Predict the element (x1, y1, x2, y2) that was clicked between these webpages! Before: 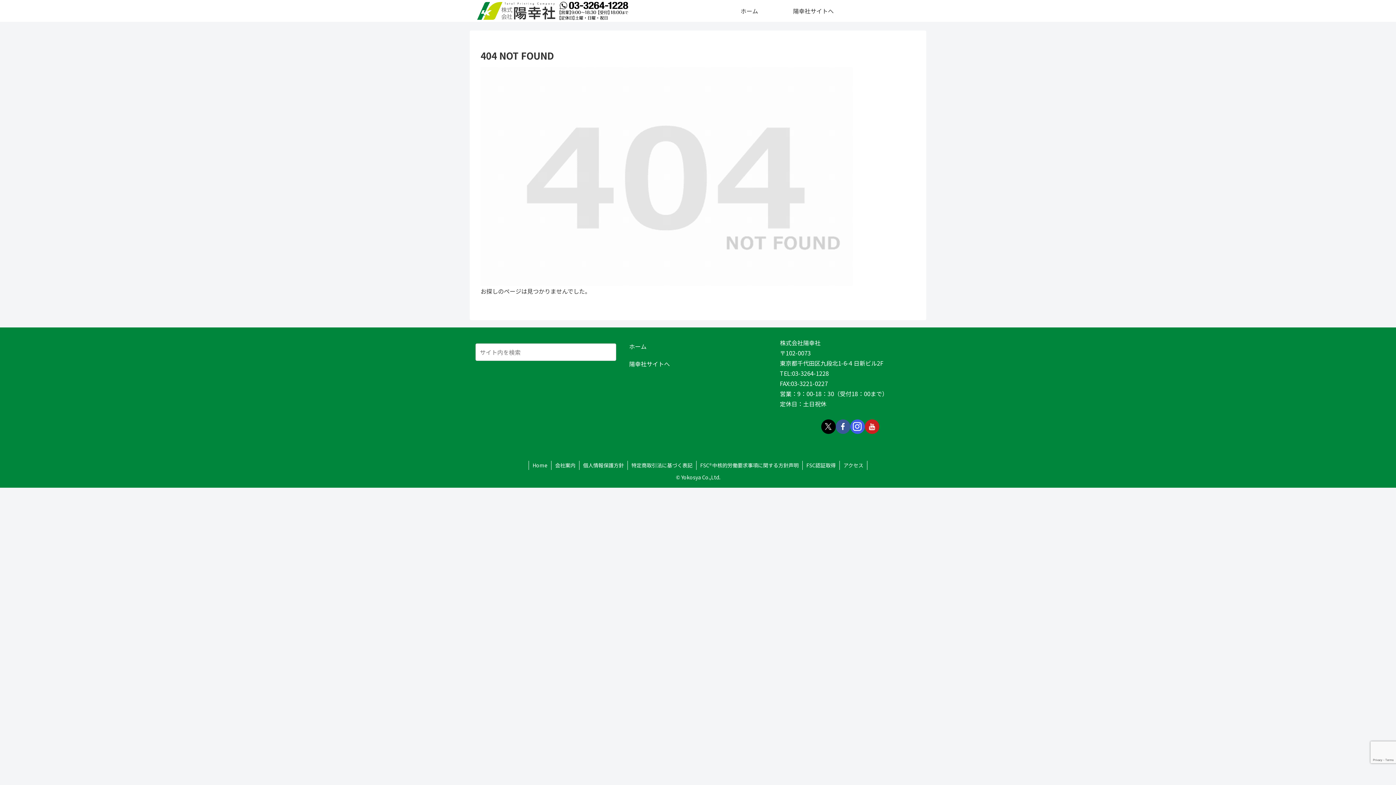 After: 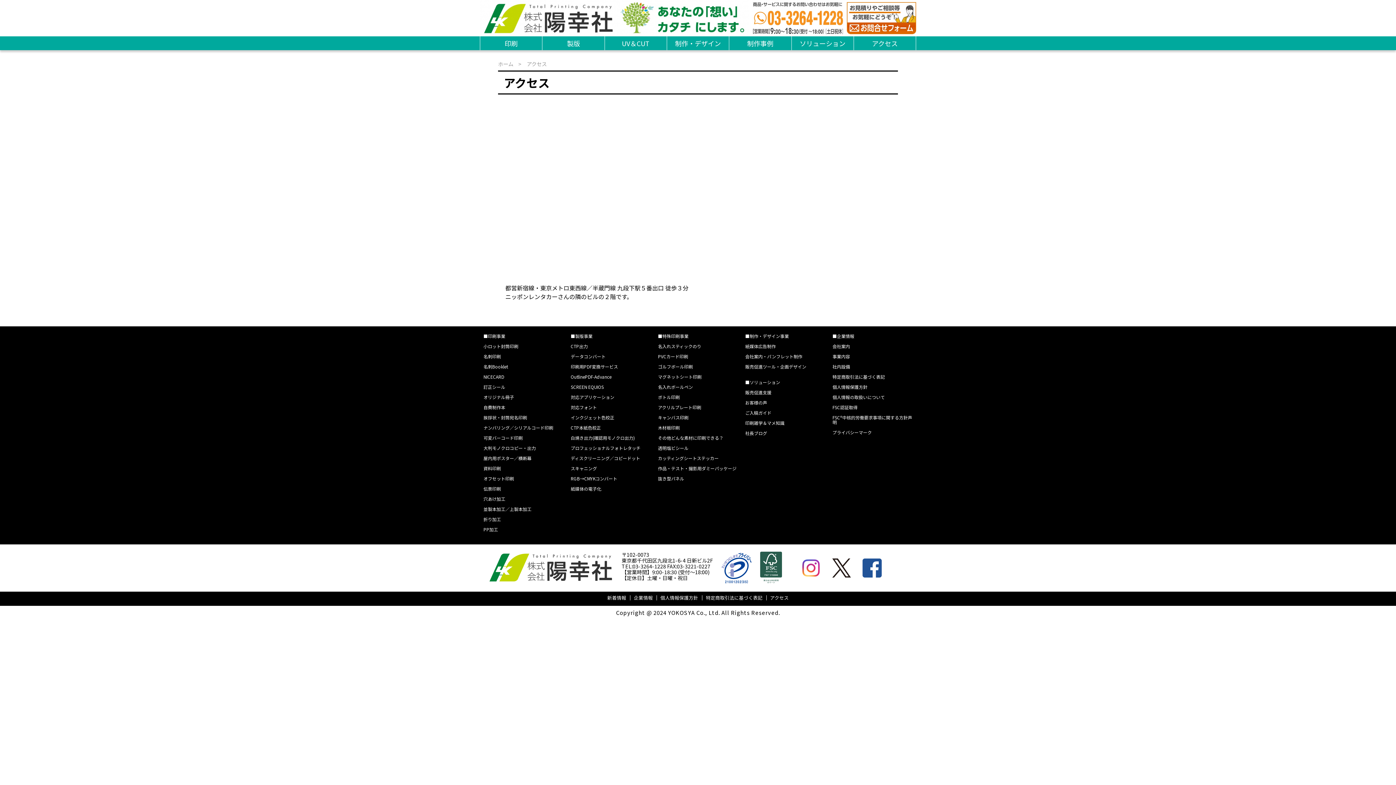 Action: bbox: (840, 460, 867, 470) label: アクセス